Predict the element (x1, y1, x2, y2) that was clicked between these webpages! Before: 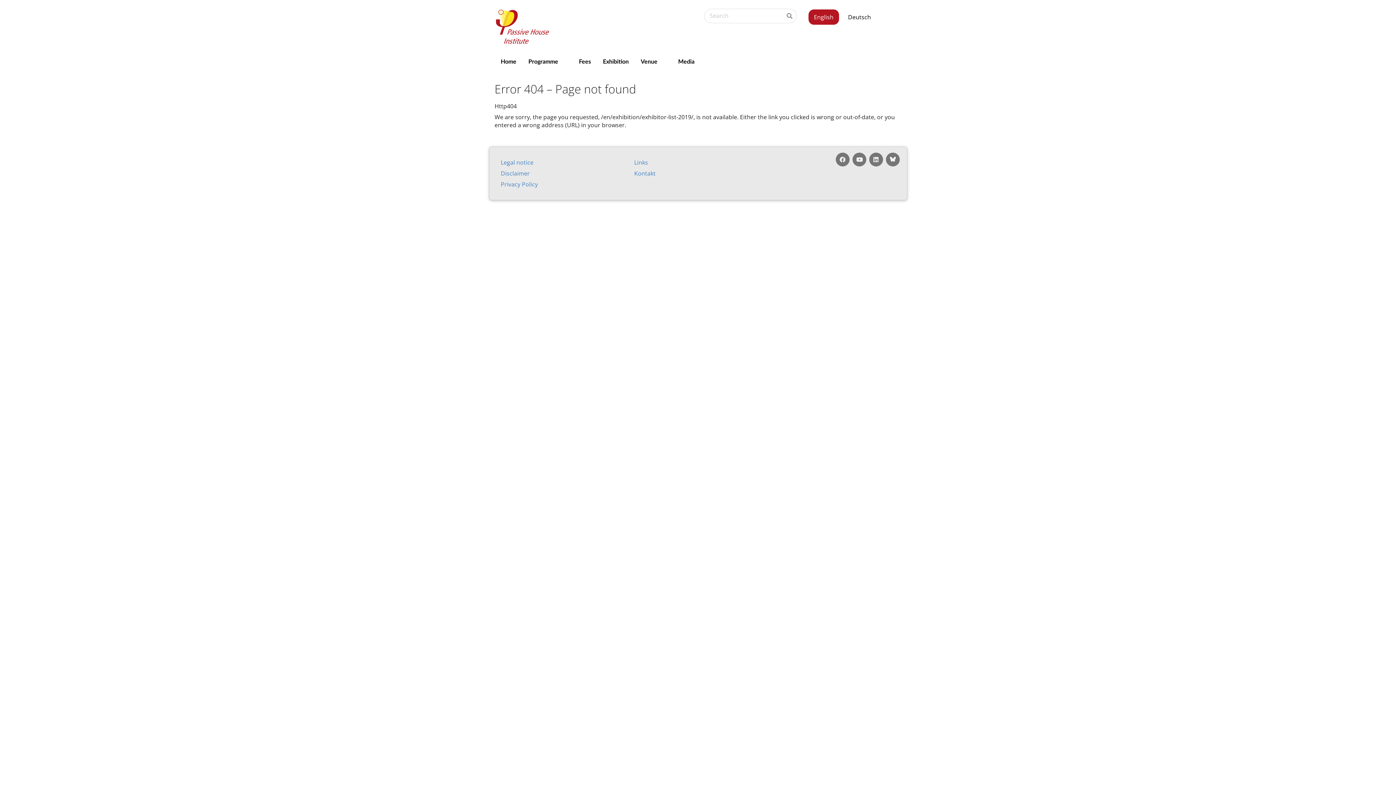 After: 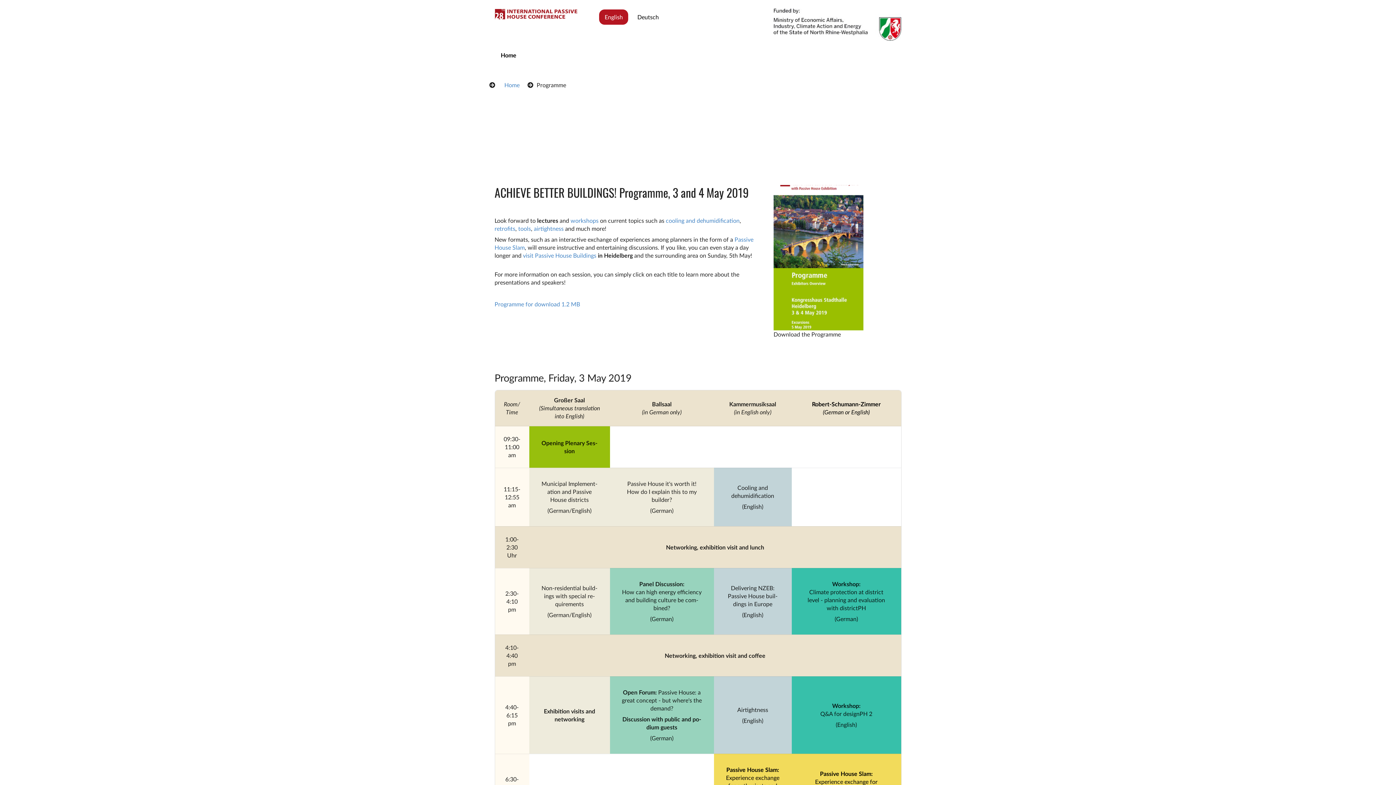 Action: label: Programme bbox: (522, 52, 572, 69)